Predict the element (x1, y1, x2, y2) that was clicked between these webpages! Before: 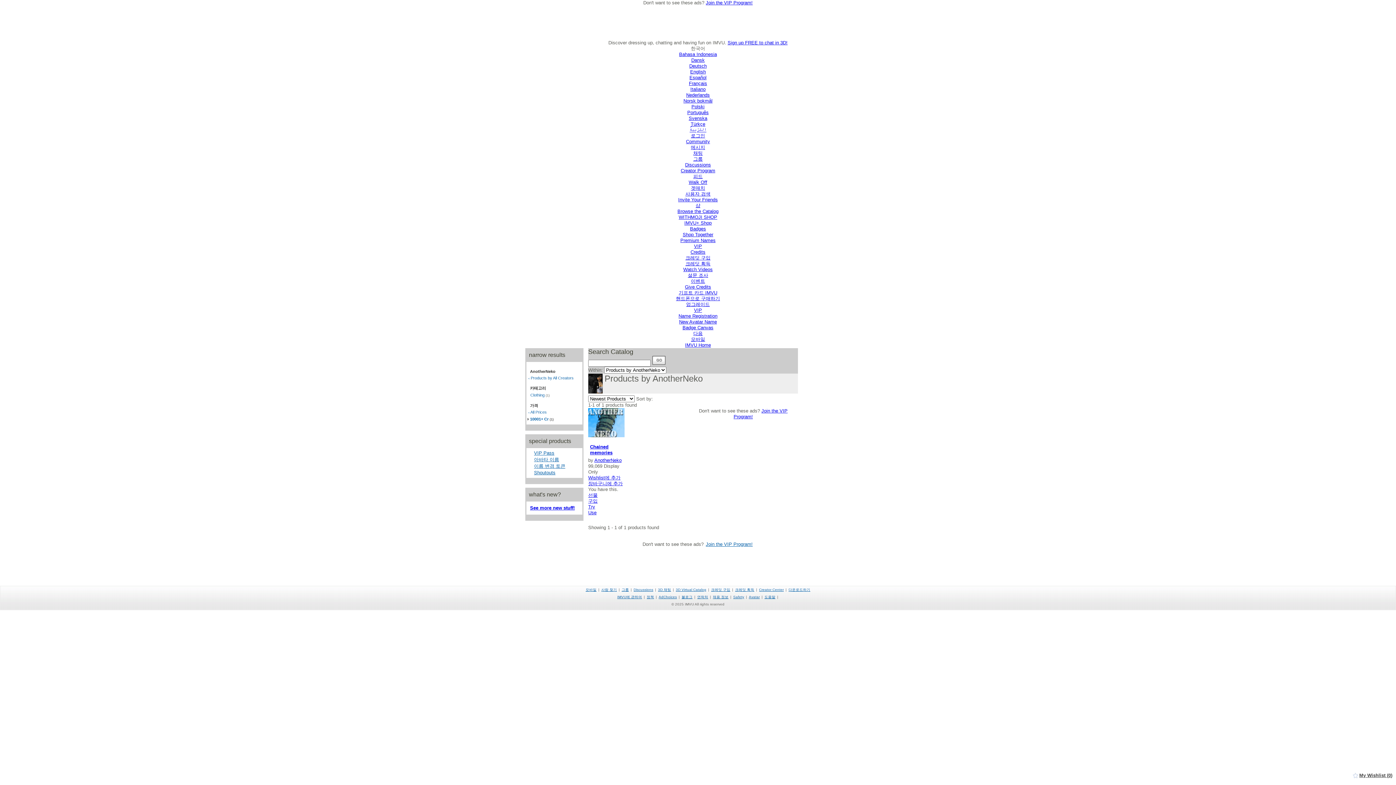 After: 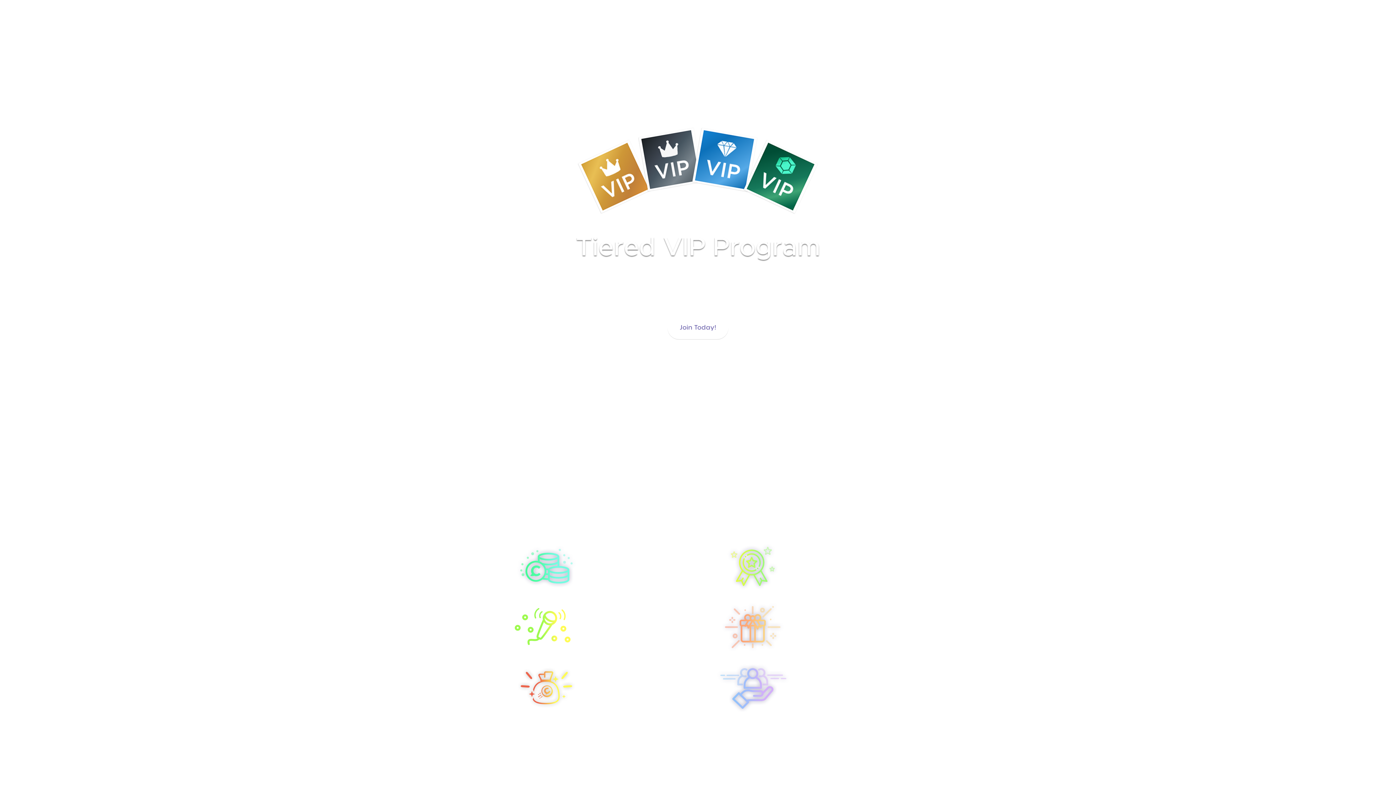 Action: bbox: (534, 450, 554, 456) label: VIP Pass